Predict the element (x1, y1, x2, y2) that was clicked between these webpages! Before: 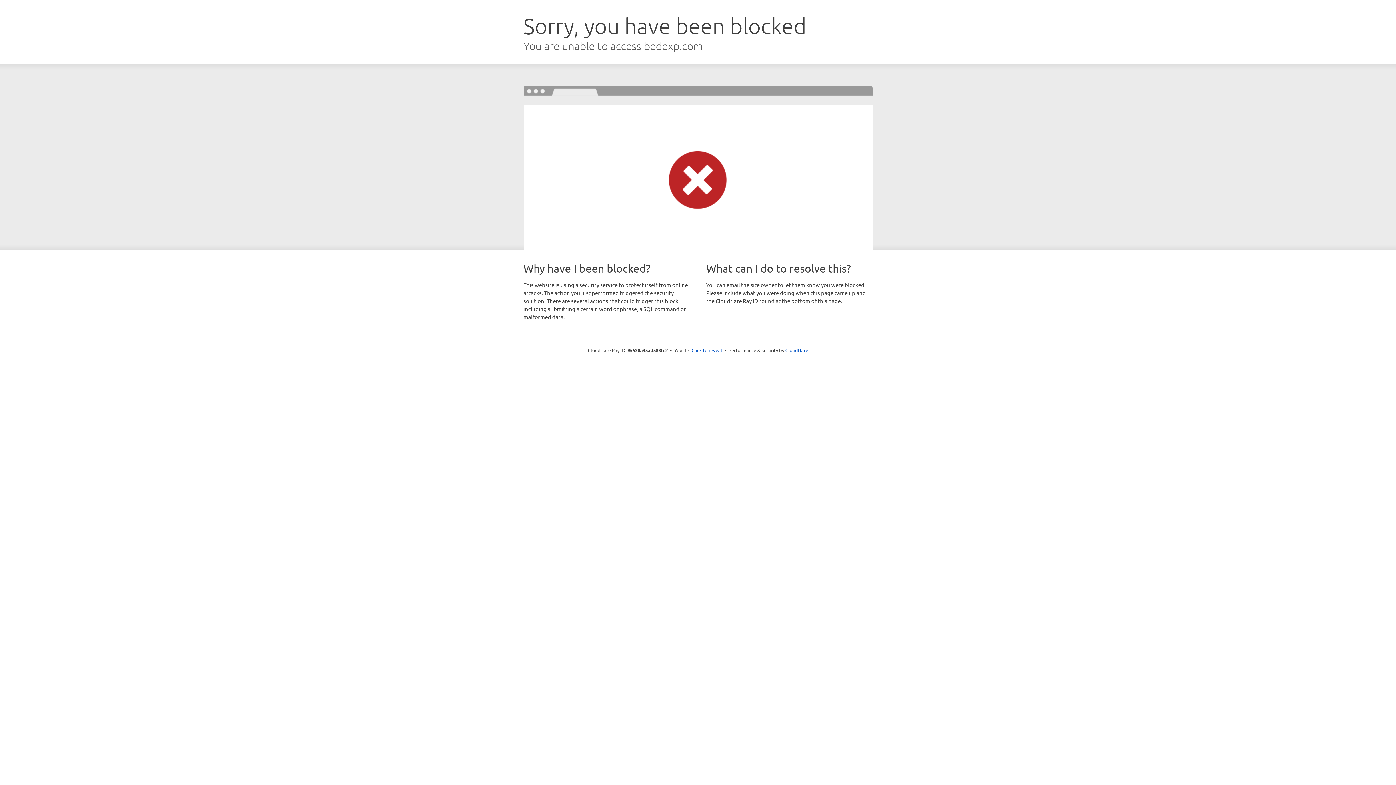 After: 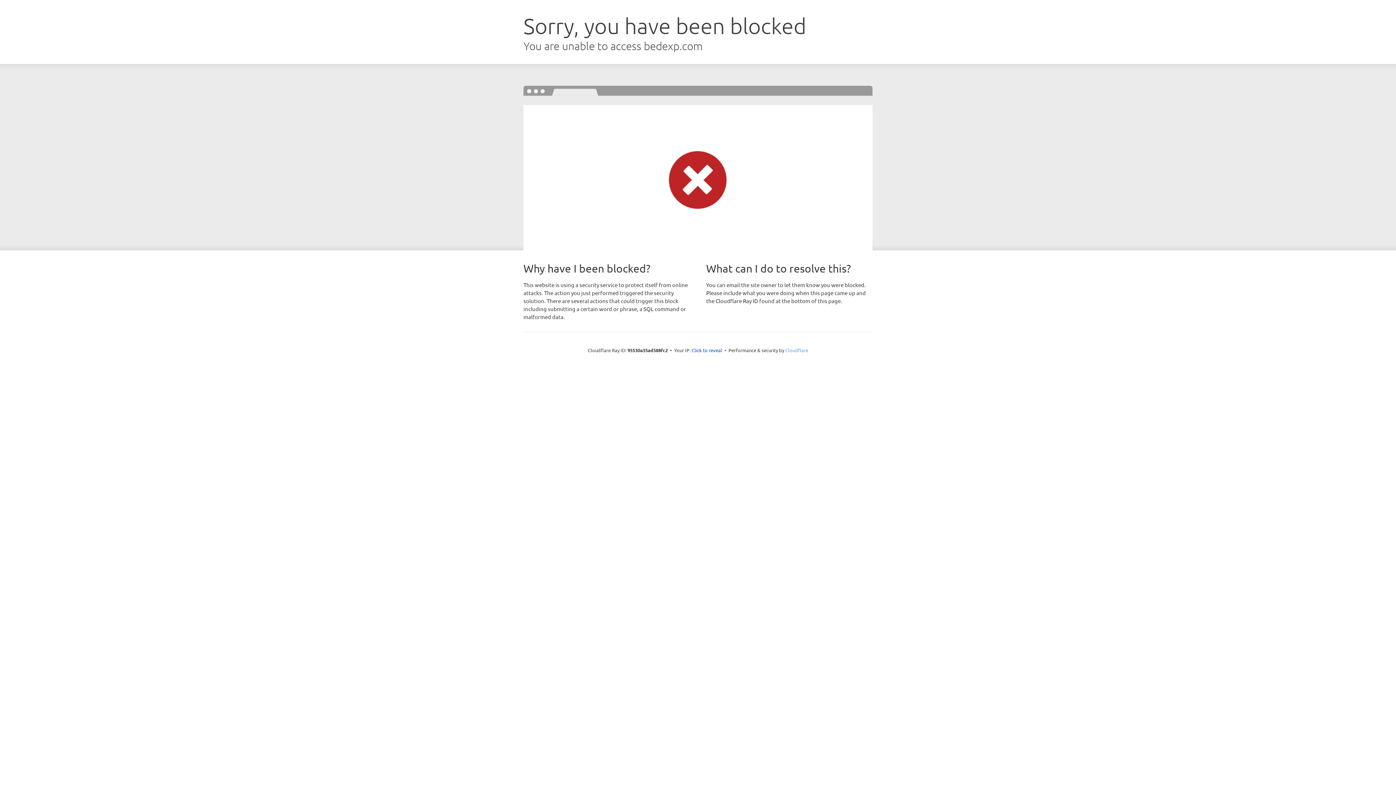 Action: label: Cloudflare bbox: (785, 347, 808, 353)